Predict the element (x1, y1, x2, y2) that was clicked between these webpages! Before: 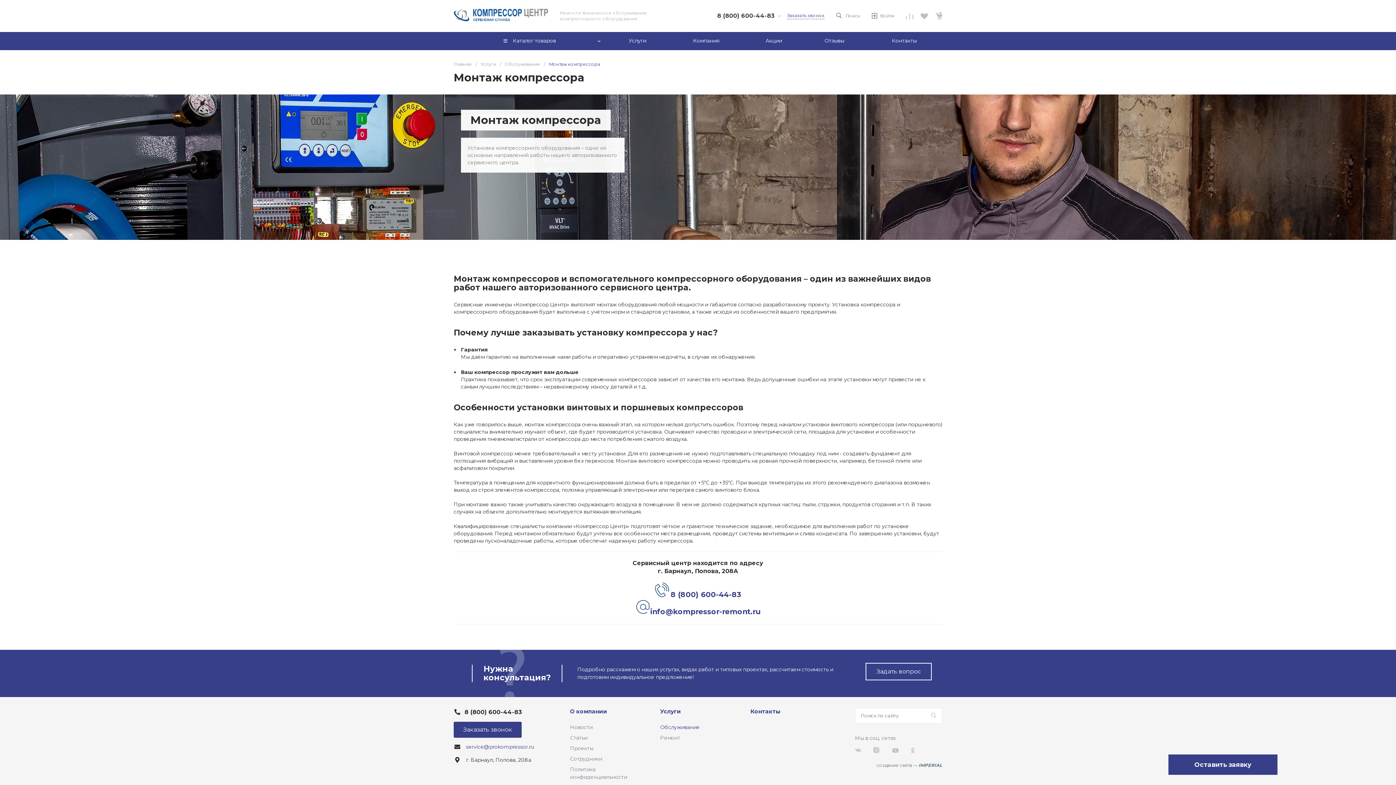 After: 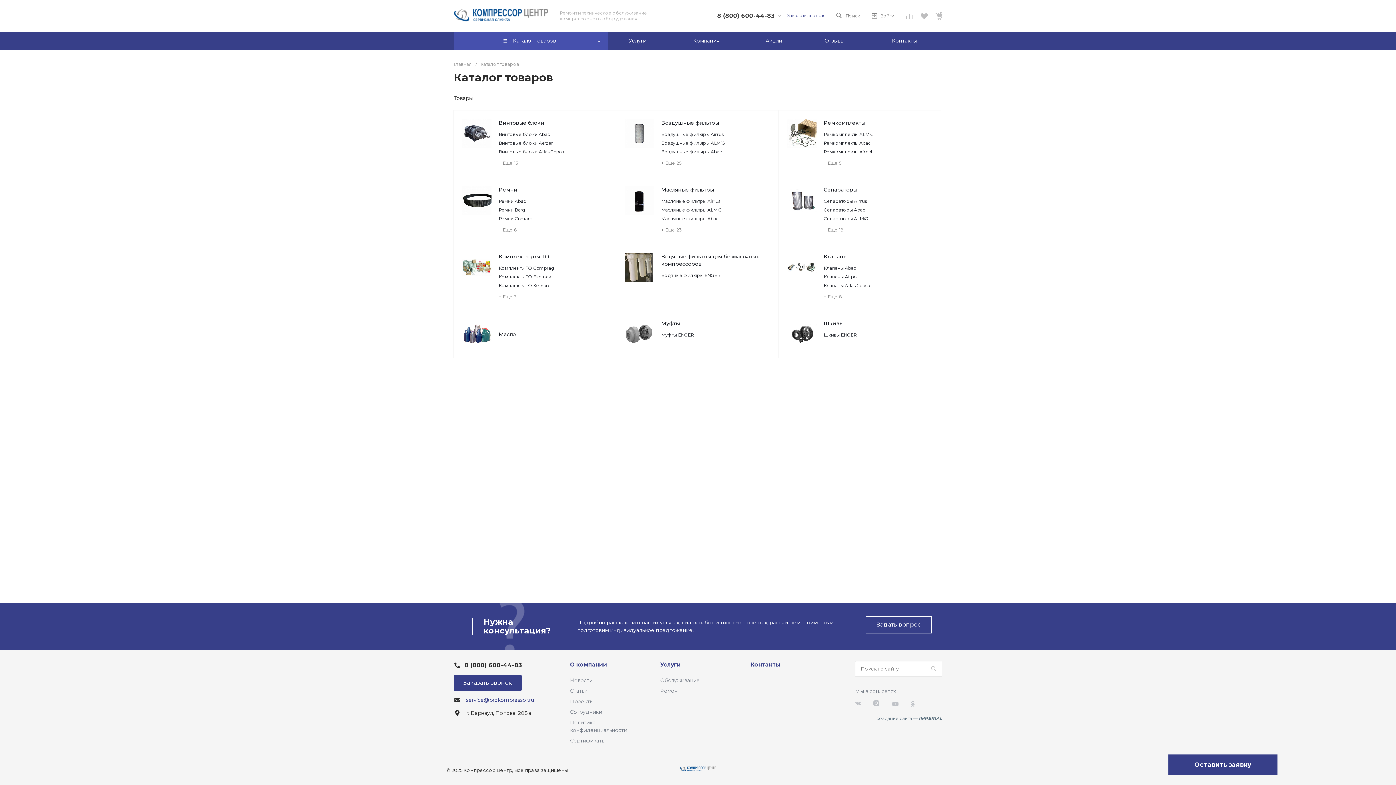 Action: label: Каталог товаров bbox: (453, 31, 608, 50)